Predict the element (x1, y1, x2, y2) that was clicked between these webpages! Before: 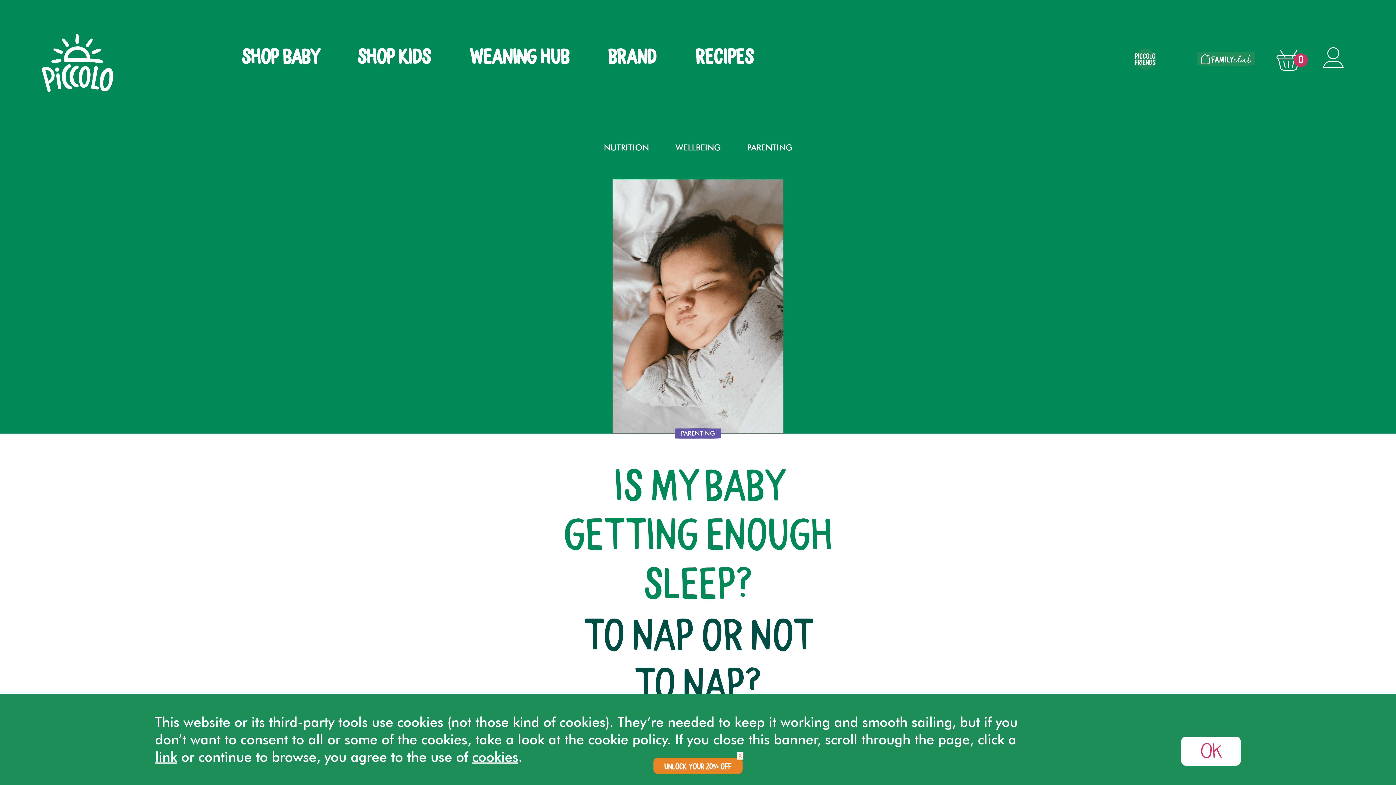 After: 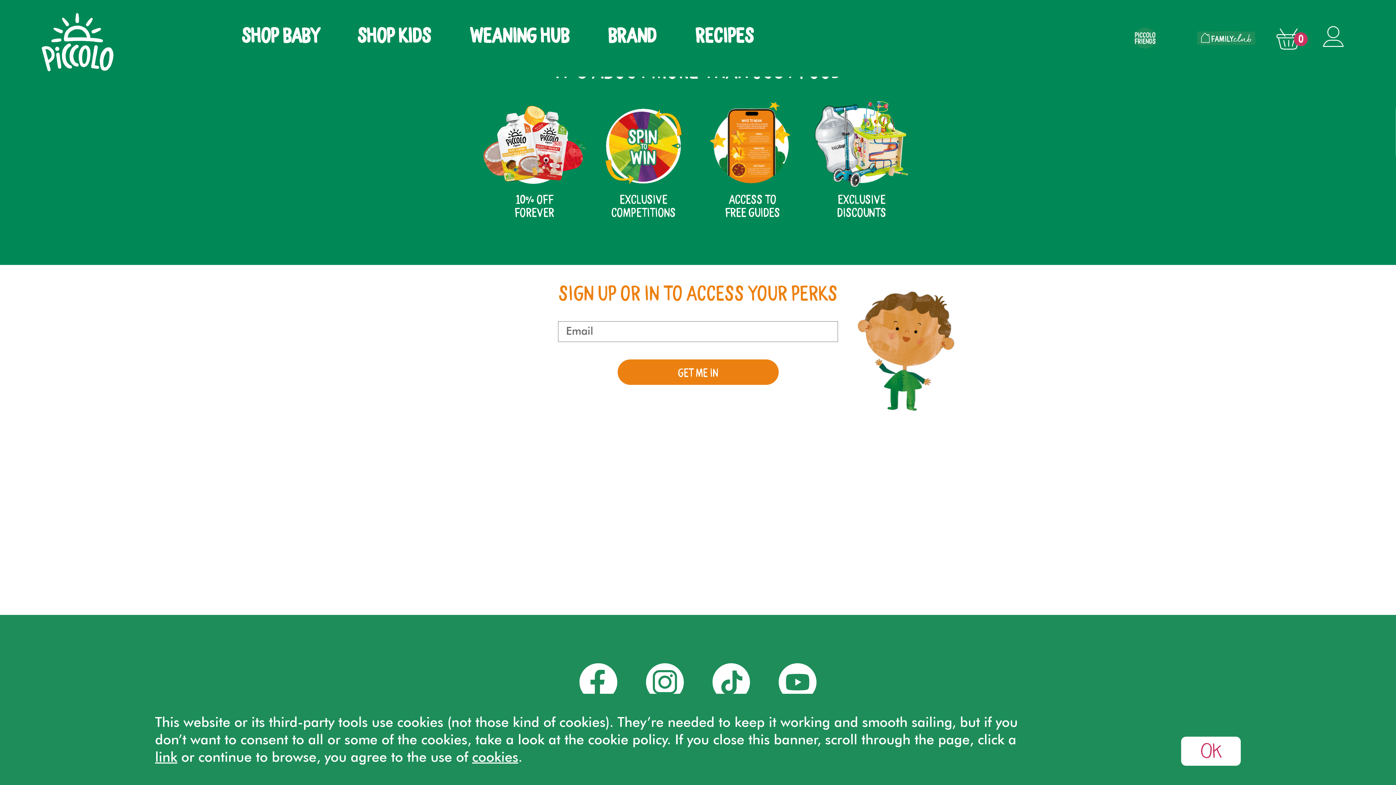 Action: bbox: (1195, 49, 1257, 68)